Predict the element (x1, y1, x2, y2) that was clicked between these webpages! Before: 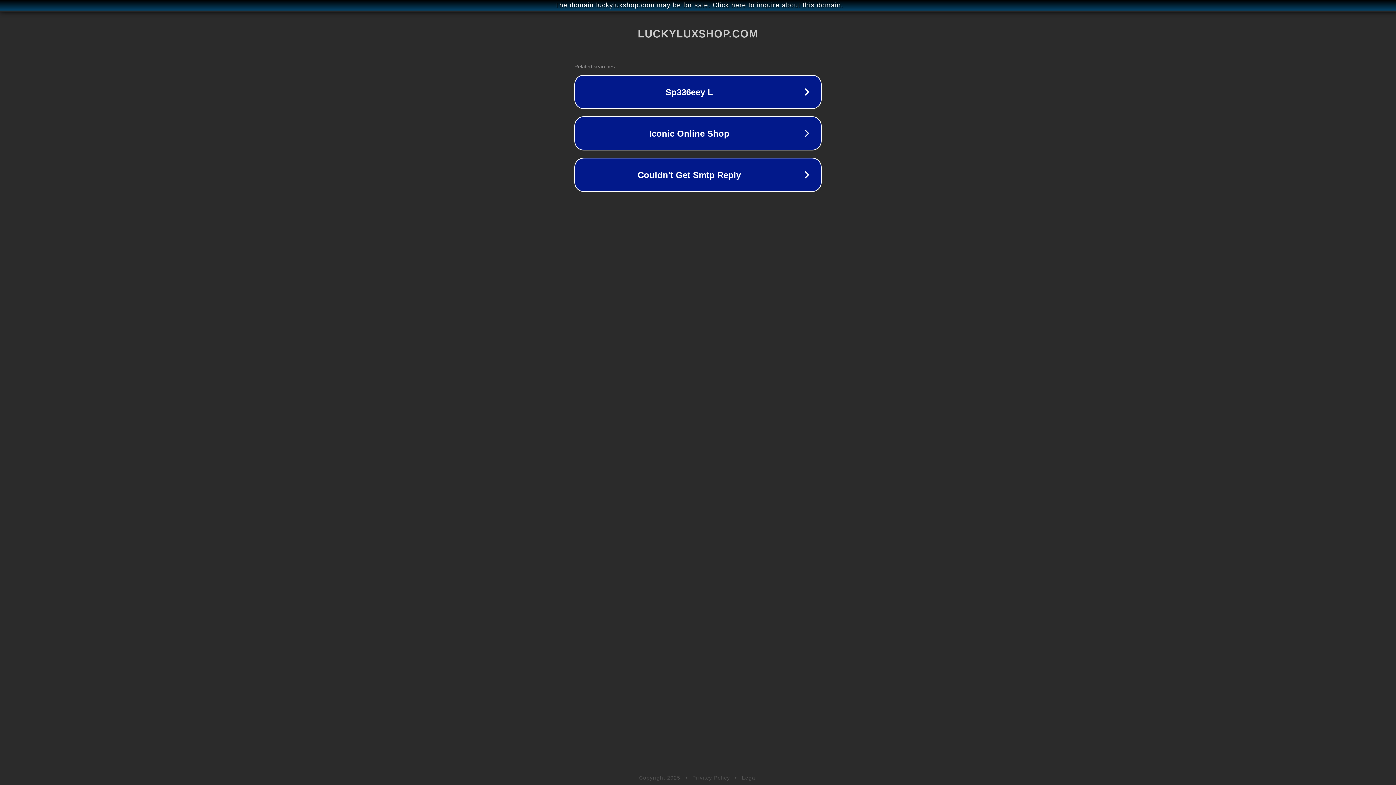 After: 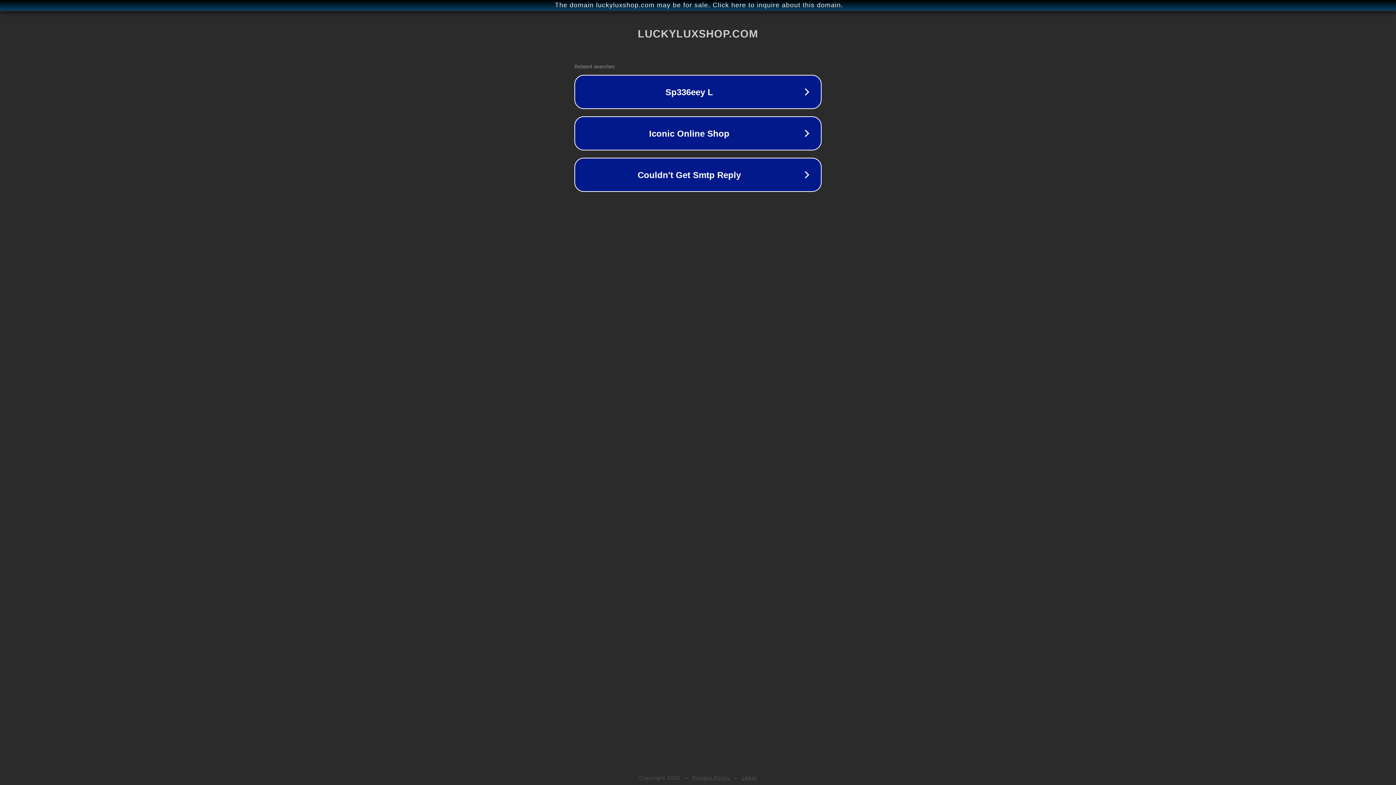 Action: bbox: (742, 775, 757, 781) label: Legal